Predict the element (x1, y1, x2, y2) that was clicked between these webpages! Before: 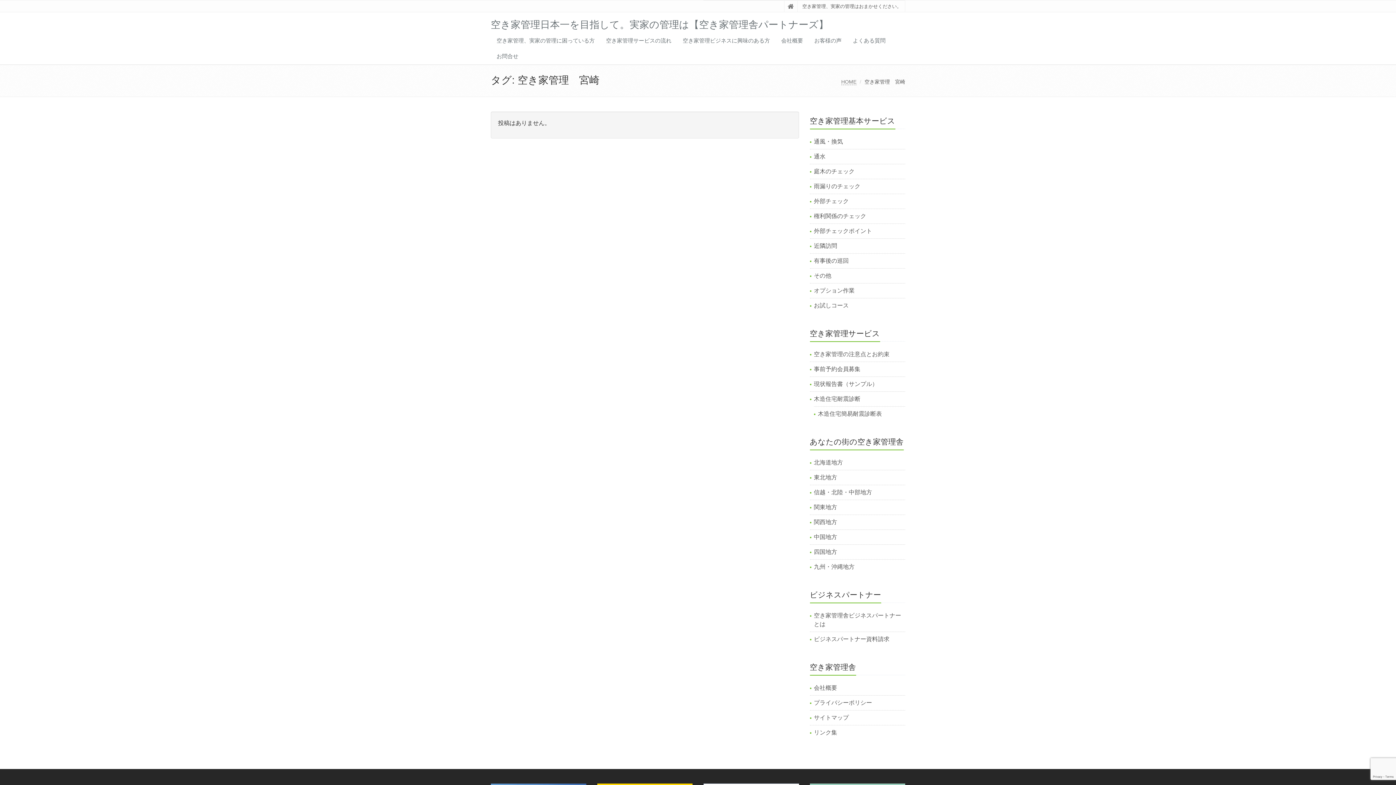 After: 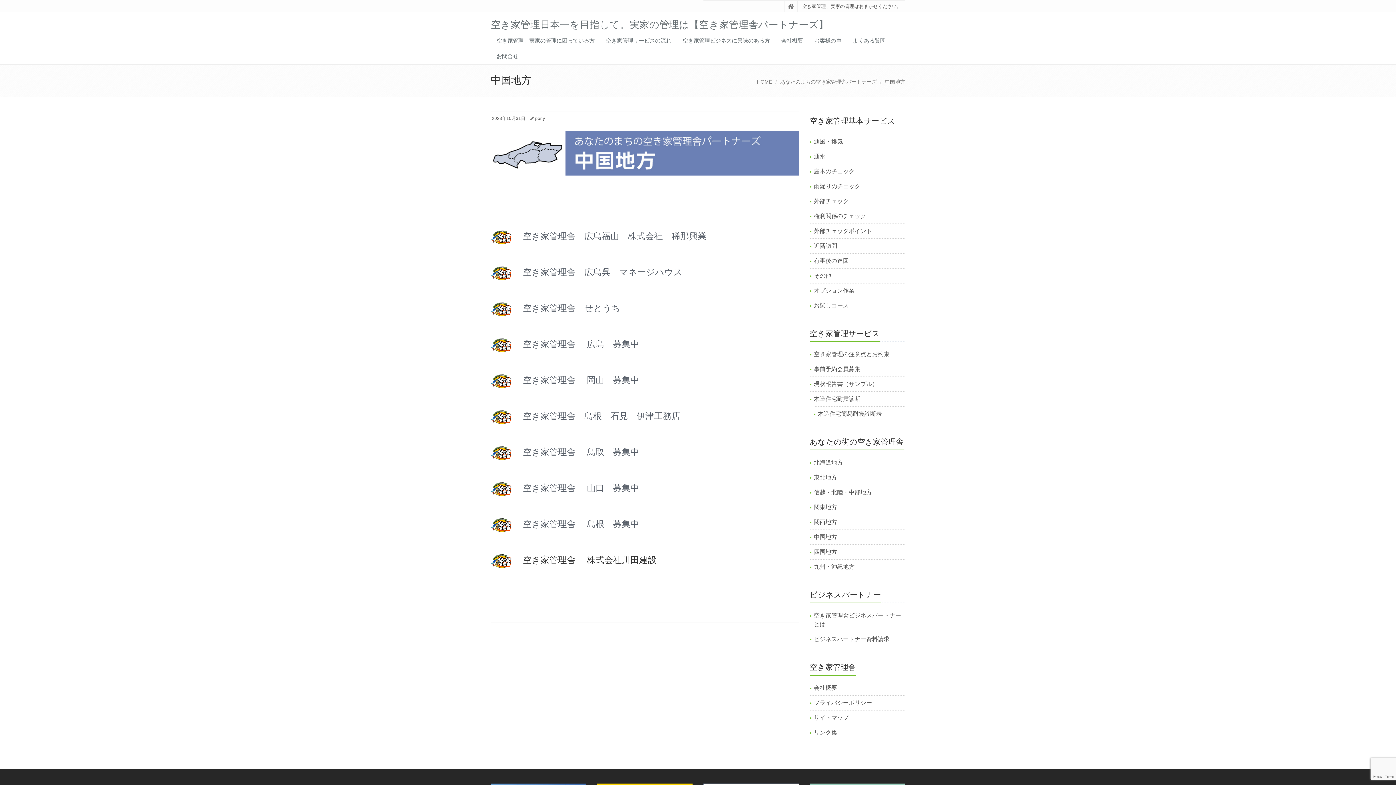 Action: bbox: (814, 534, 837, 540) label: 中国地方